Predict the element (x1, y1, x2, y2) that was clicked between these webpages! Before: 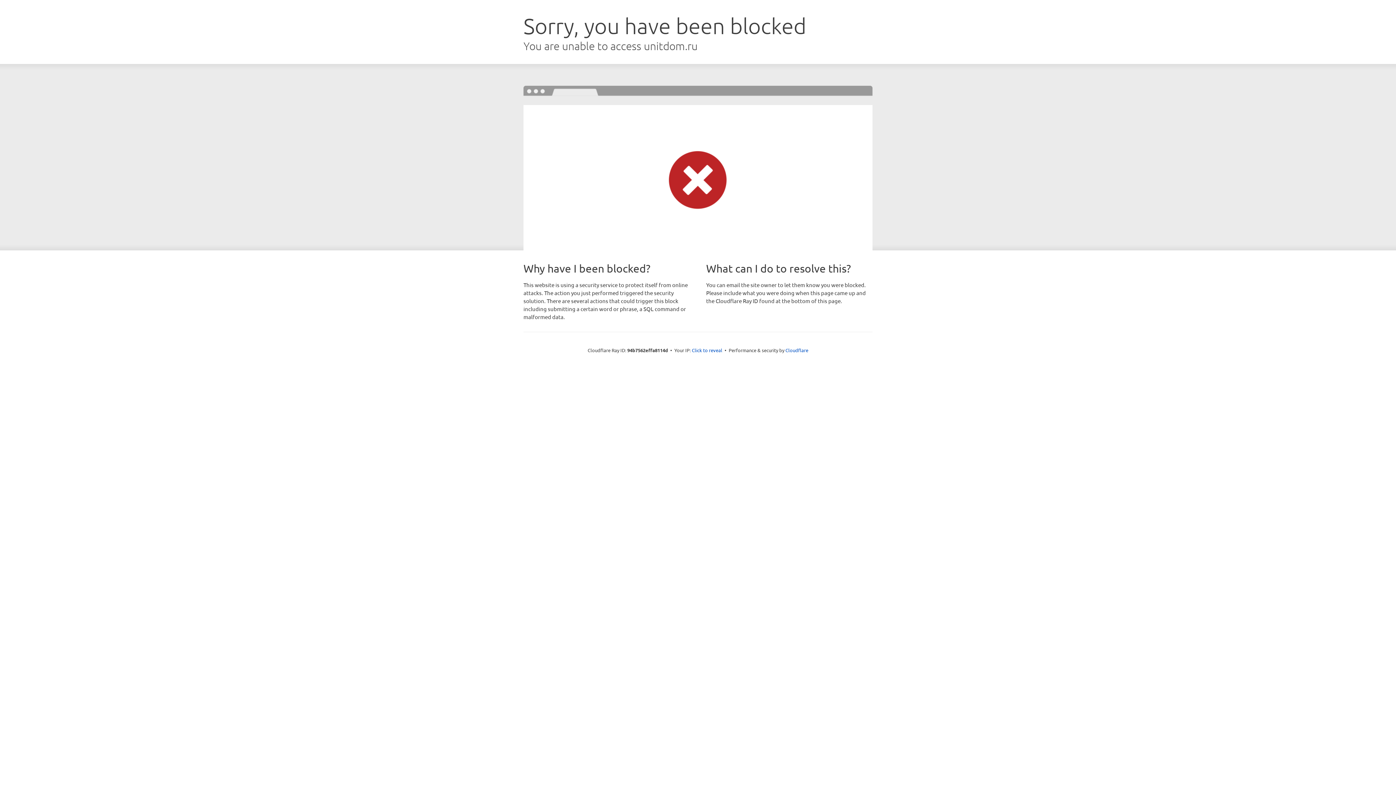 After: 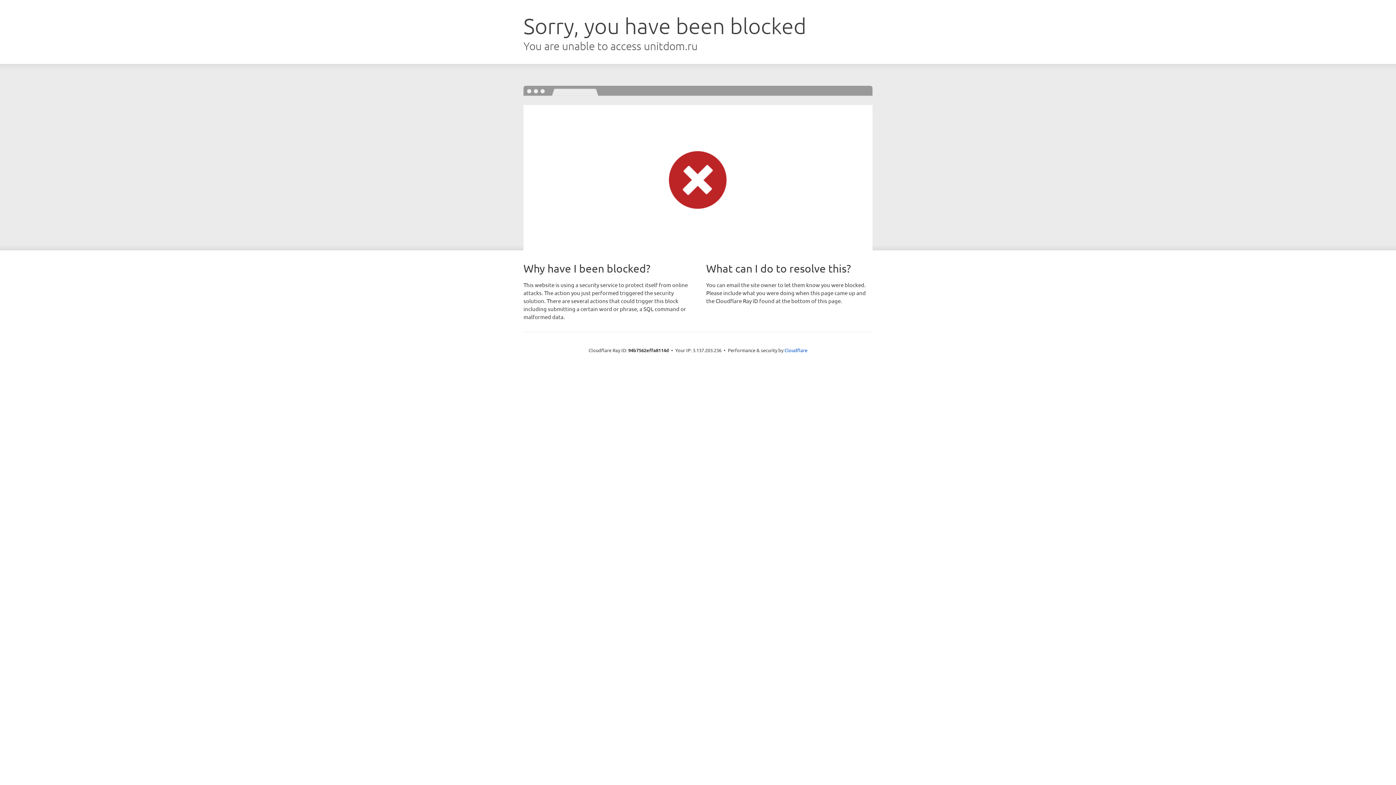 Action: bbox: (692, 346, 722, 353) label: Click to reveal